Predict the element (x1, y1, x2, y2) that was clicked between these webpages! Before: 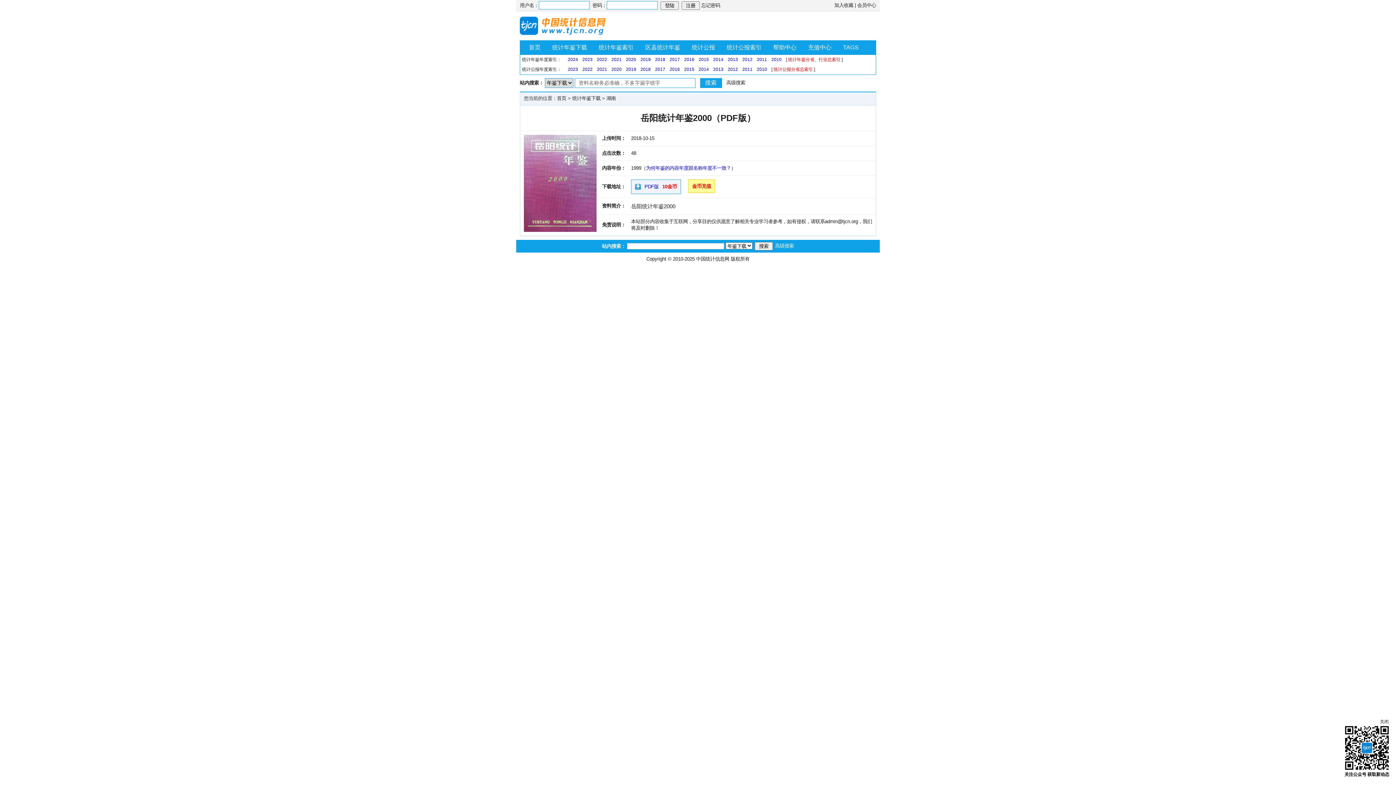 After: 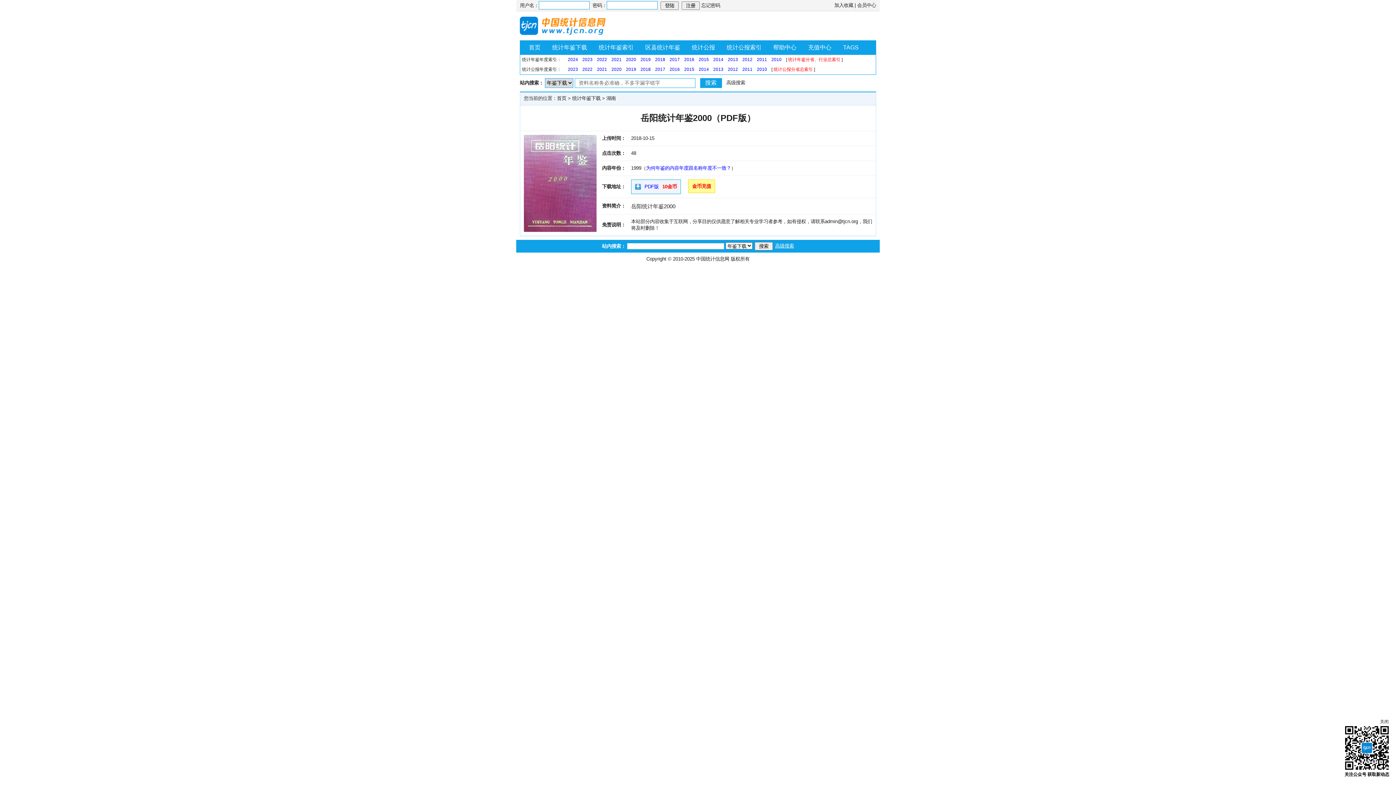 Action: bbox: (775, 243, 794, 248) label: 高级搜索